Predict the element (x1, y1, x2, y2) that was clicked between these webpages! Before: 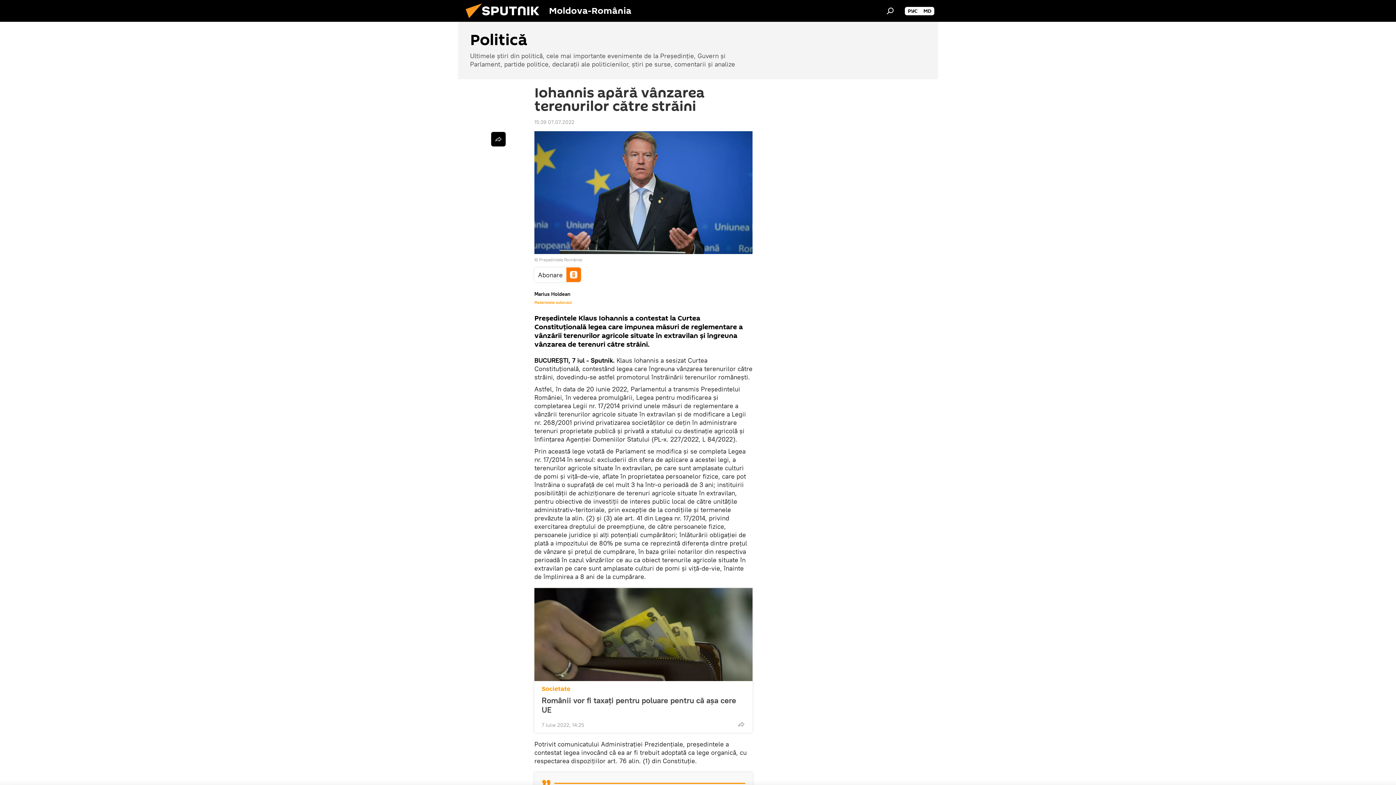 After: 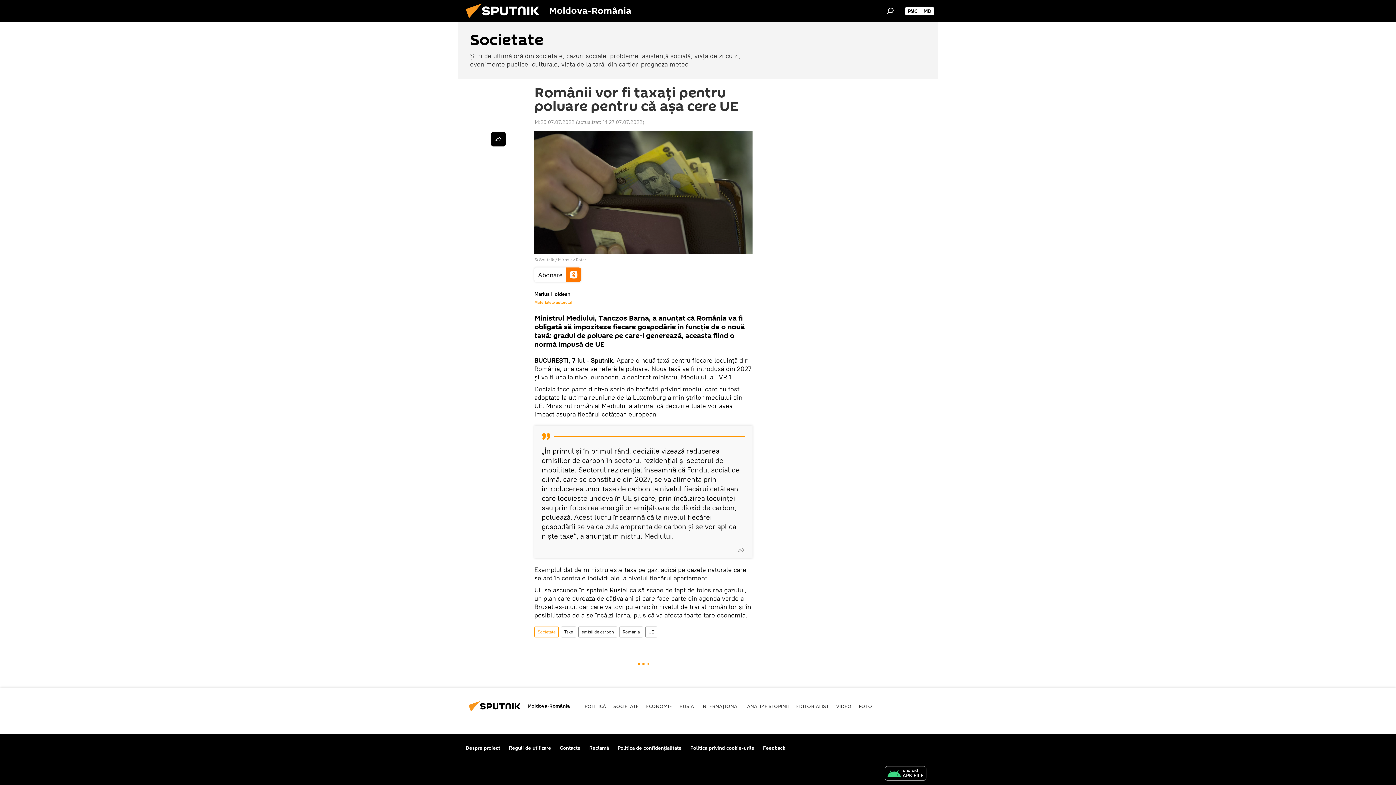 Action: bbox: (541, 695, 745, 714) label: Românii vor fi taxați pentru poluare pentru că așa cere UE